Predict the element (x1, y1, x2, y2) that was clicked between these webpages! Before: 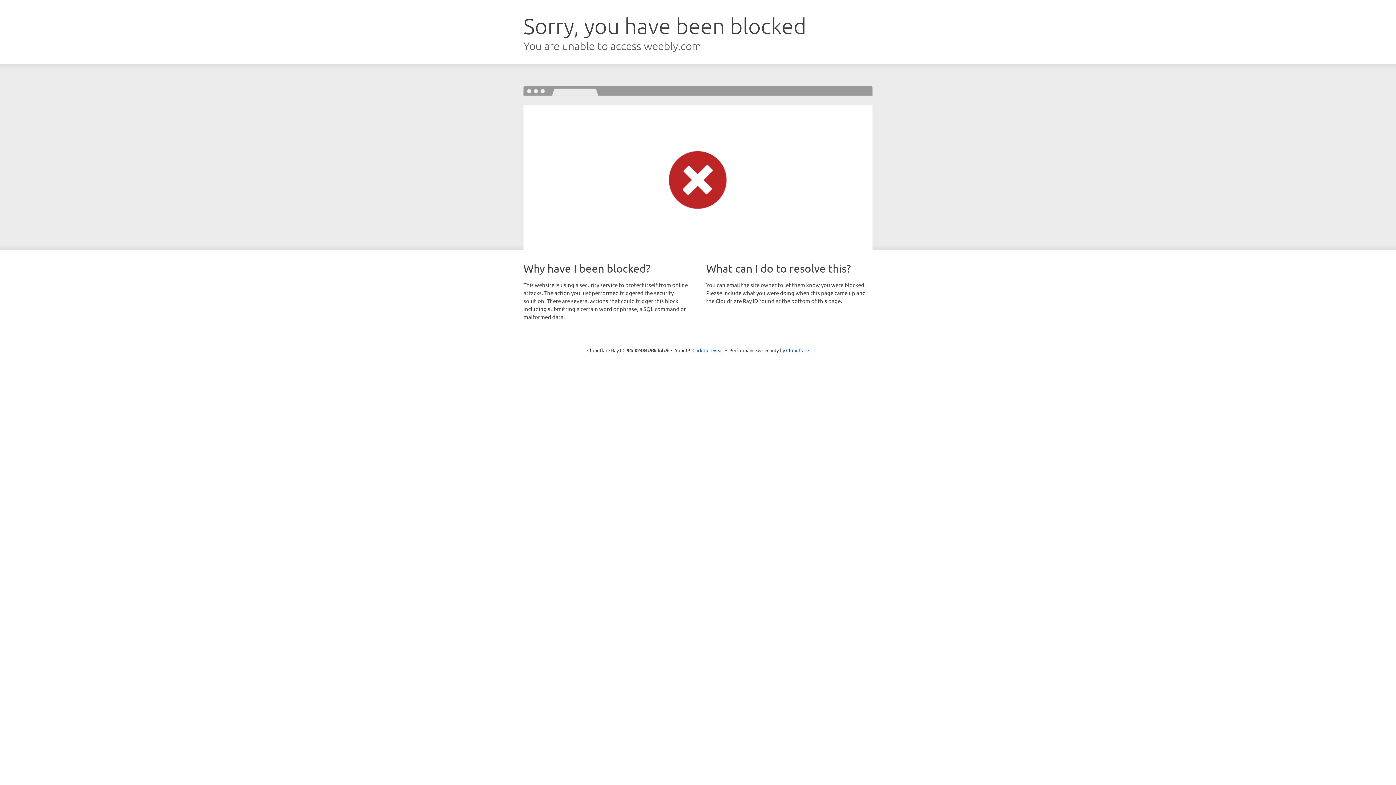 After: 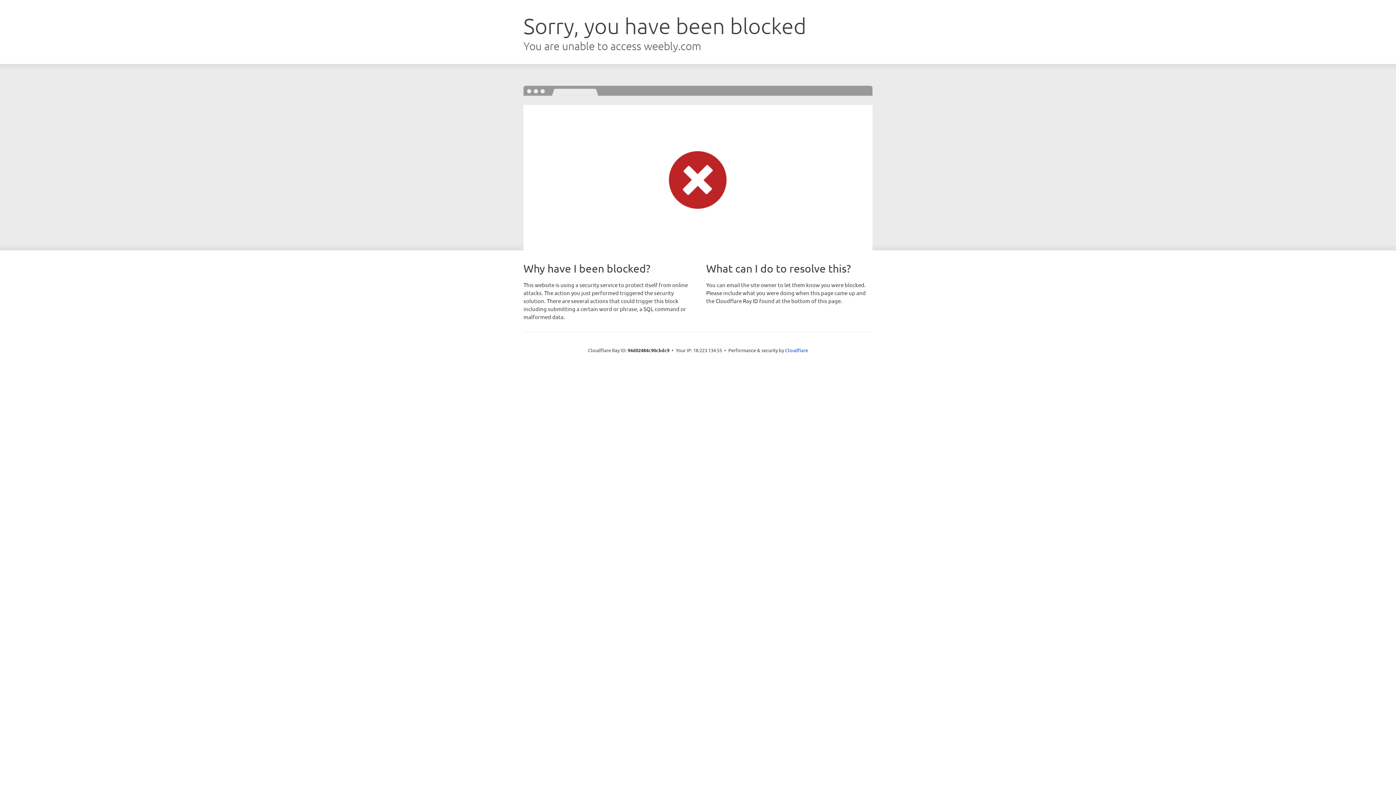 Action: label: Click to reveal bbox: (692, 346, 723, 353)